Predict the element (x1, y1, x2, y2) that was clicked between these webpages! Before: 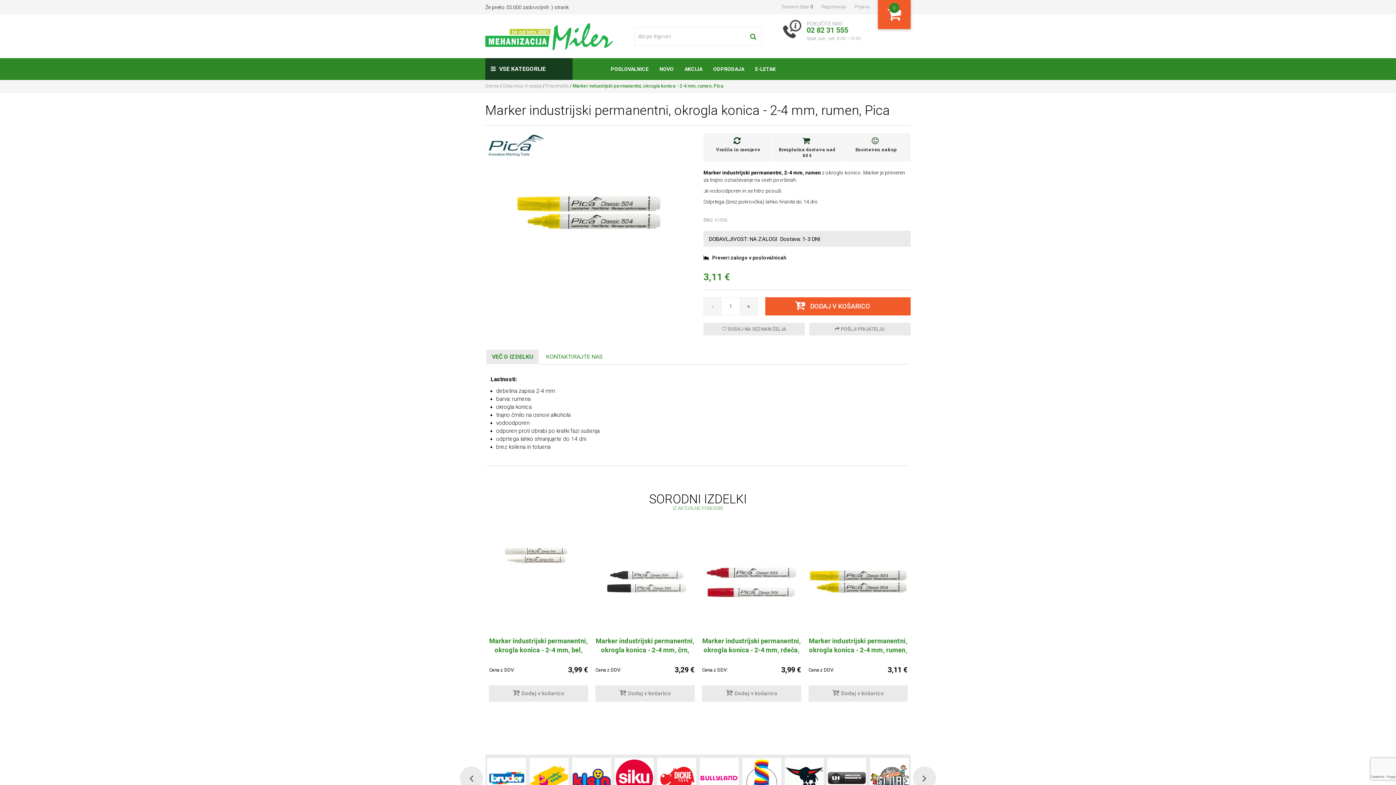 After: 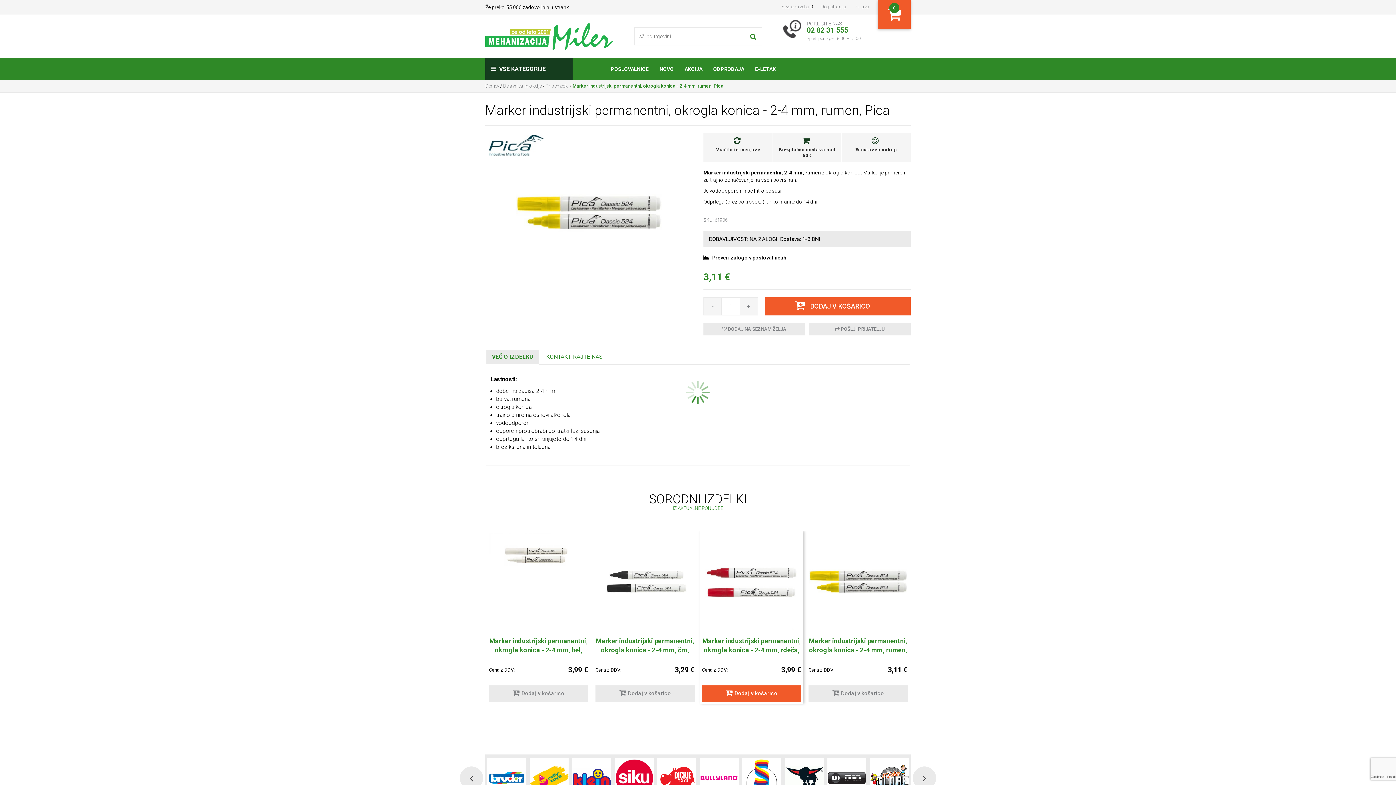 Action: label: Dodaj v košarico bbox: (702, 685, 801, 702)